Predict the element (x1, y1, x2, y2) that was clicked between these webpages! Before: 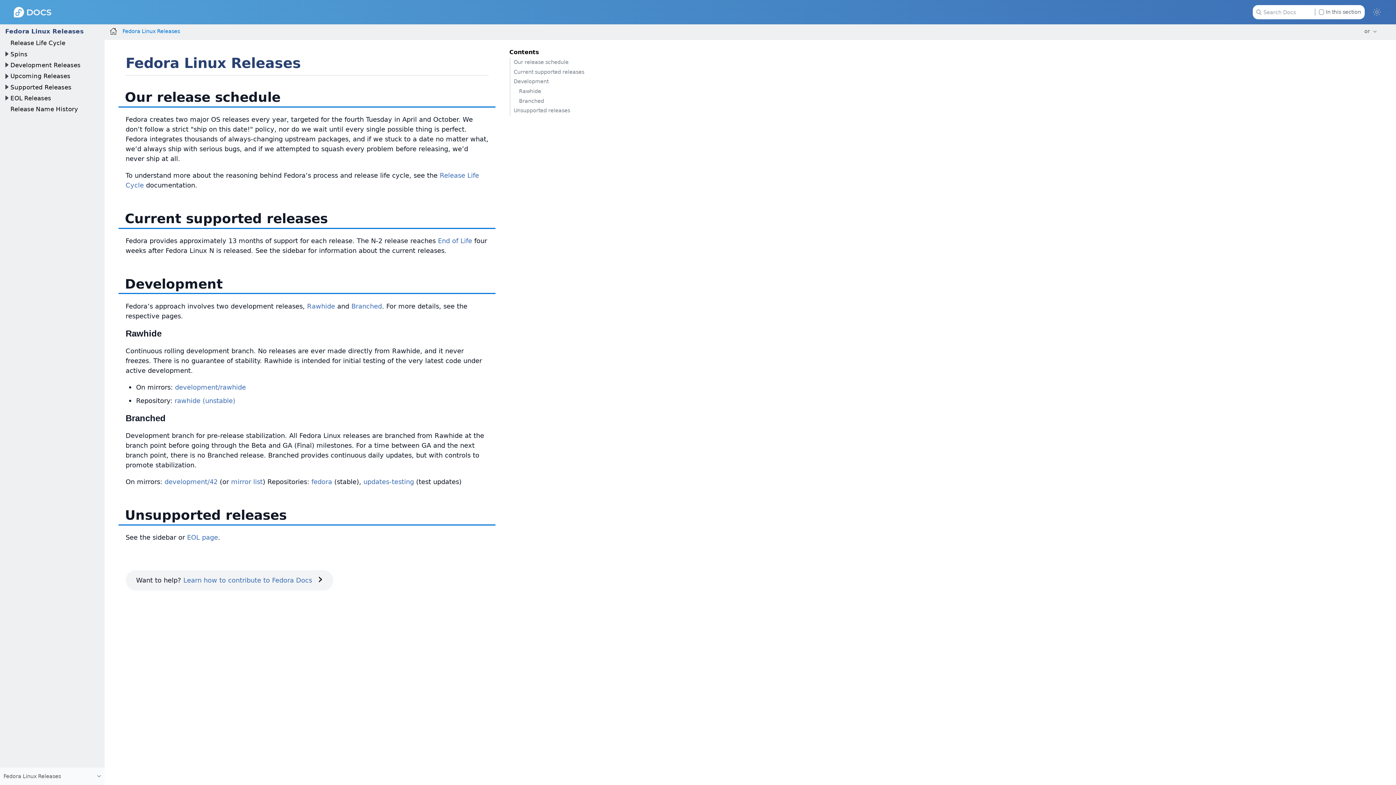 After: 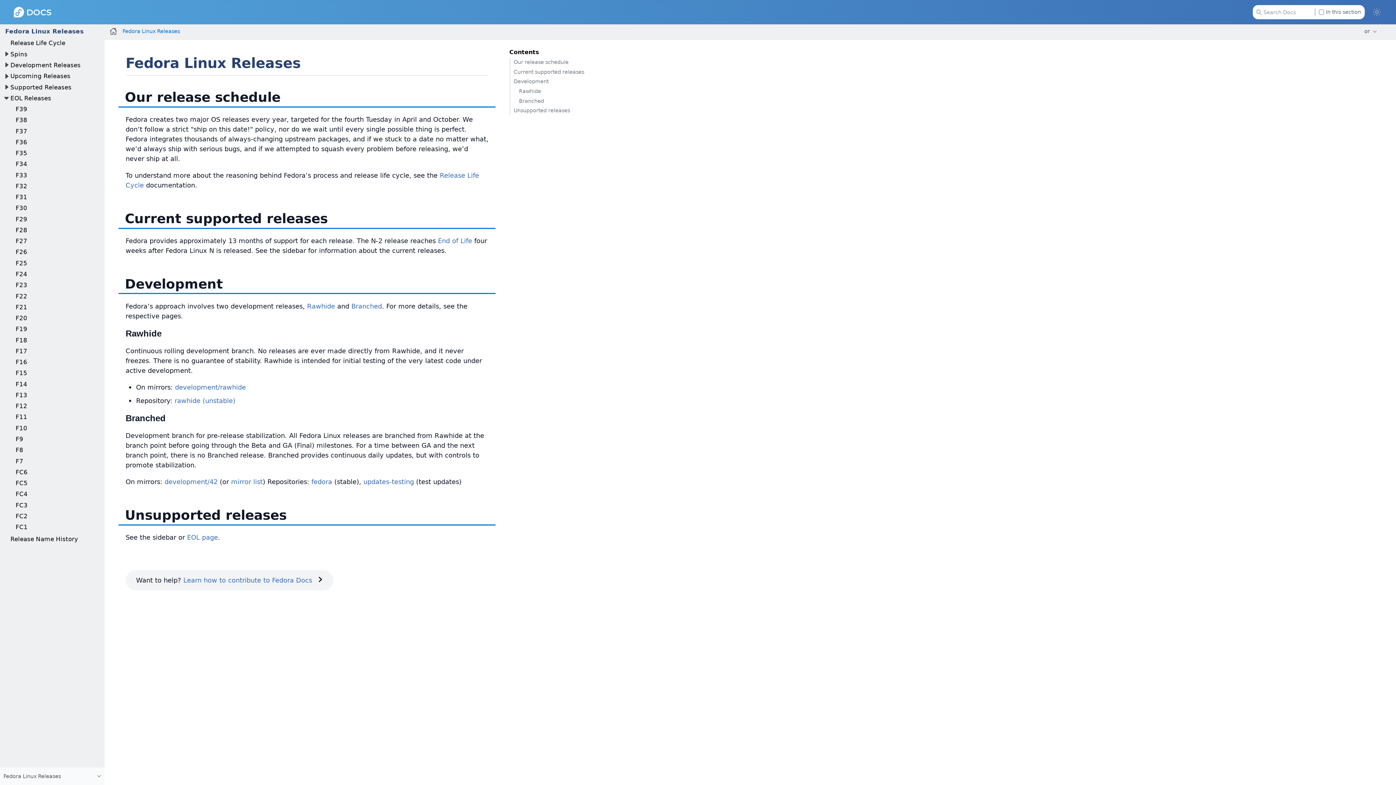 Action: bbox: (2, 94, 10, 102)